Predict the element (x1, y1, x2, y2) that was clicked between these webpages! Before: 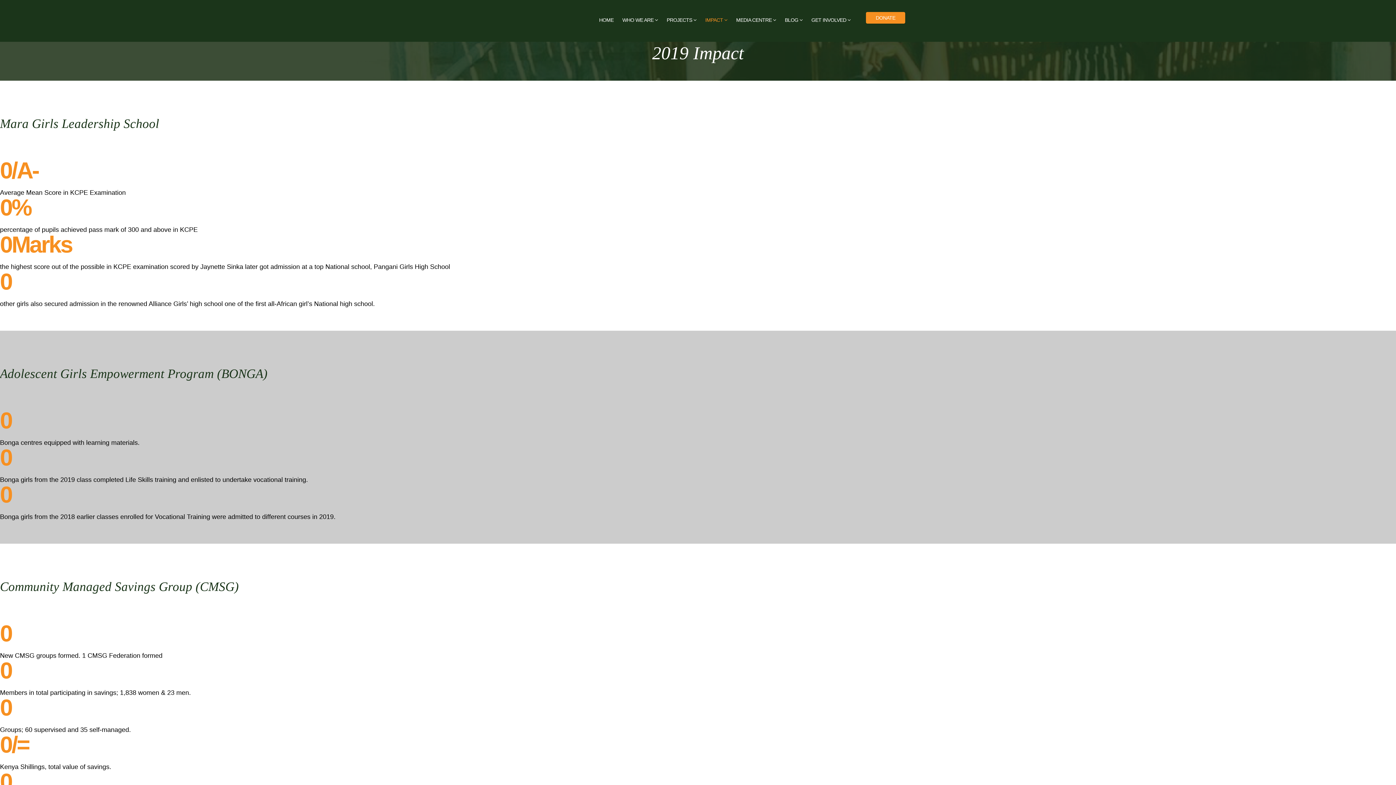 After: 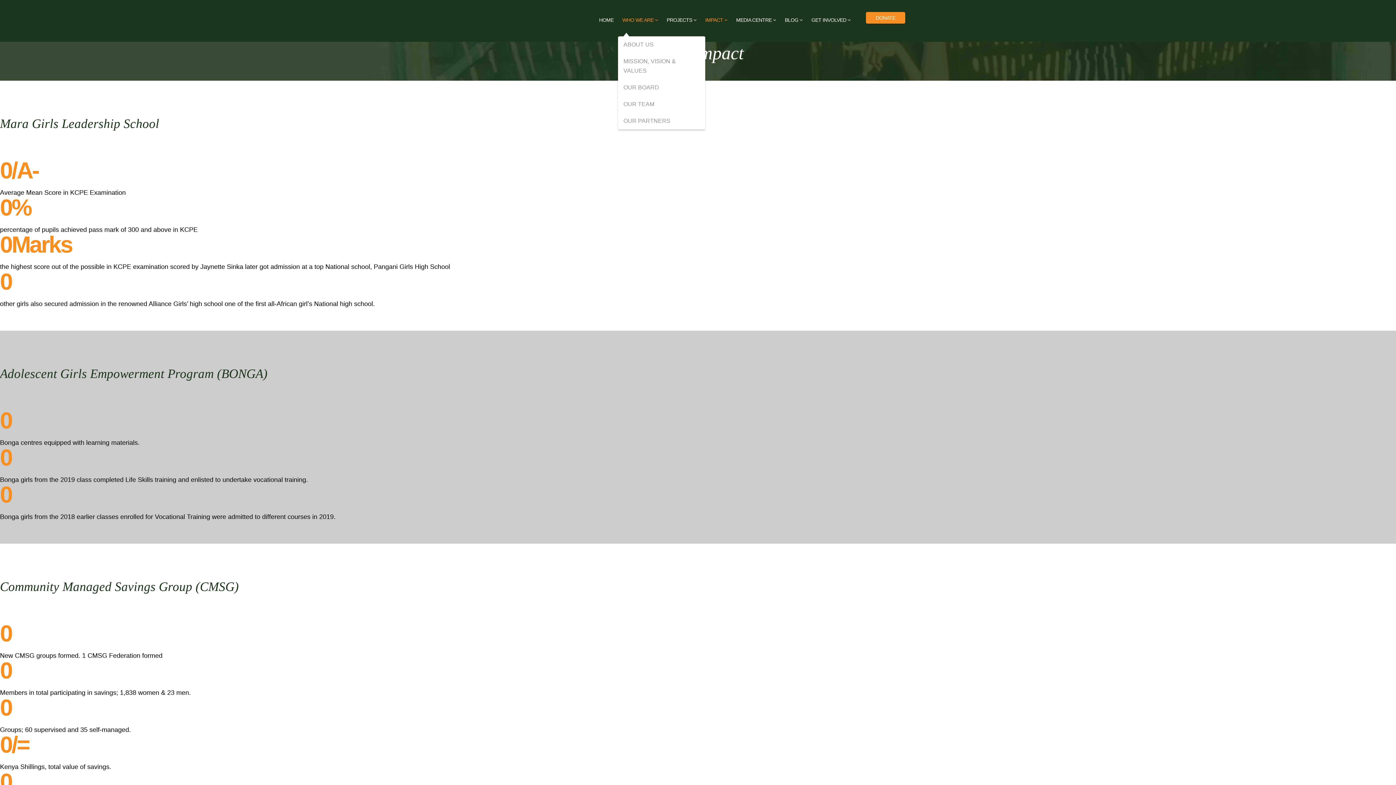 Action: label: WHO WE ARE bbox: (618, 3, 662, 36)